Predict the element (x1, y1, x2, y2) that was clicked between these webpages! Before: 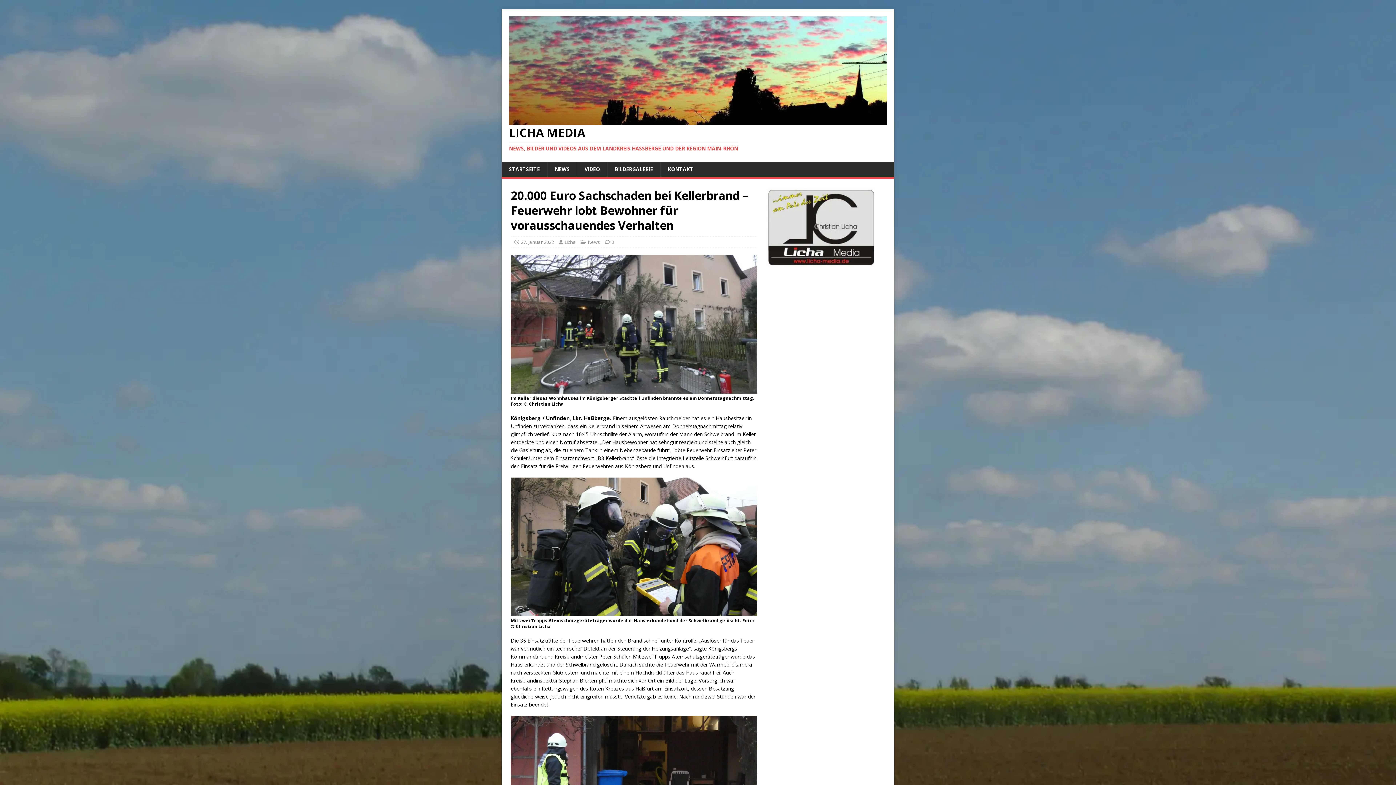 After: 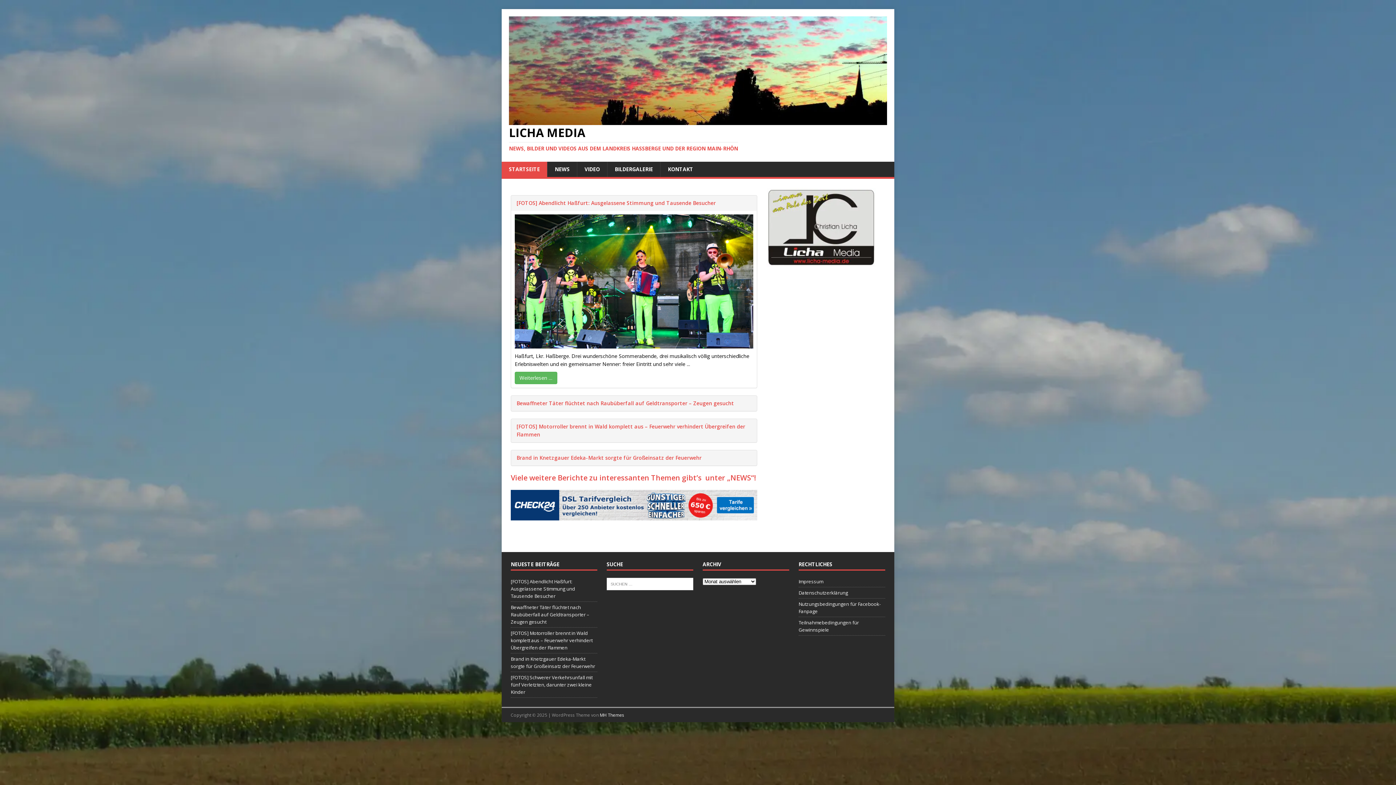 Action: bbox: (509, 117, 887, 124)